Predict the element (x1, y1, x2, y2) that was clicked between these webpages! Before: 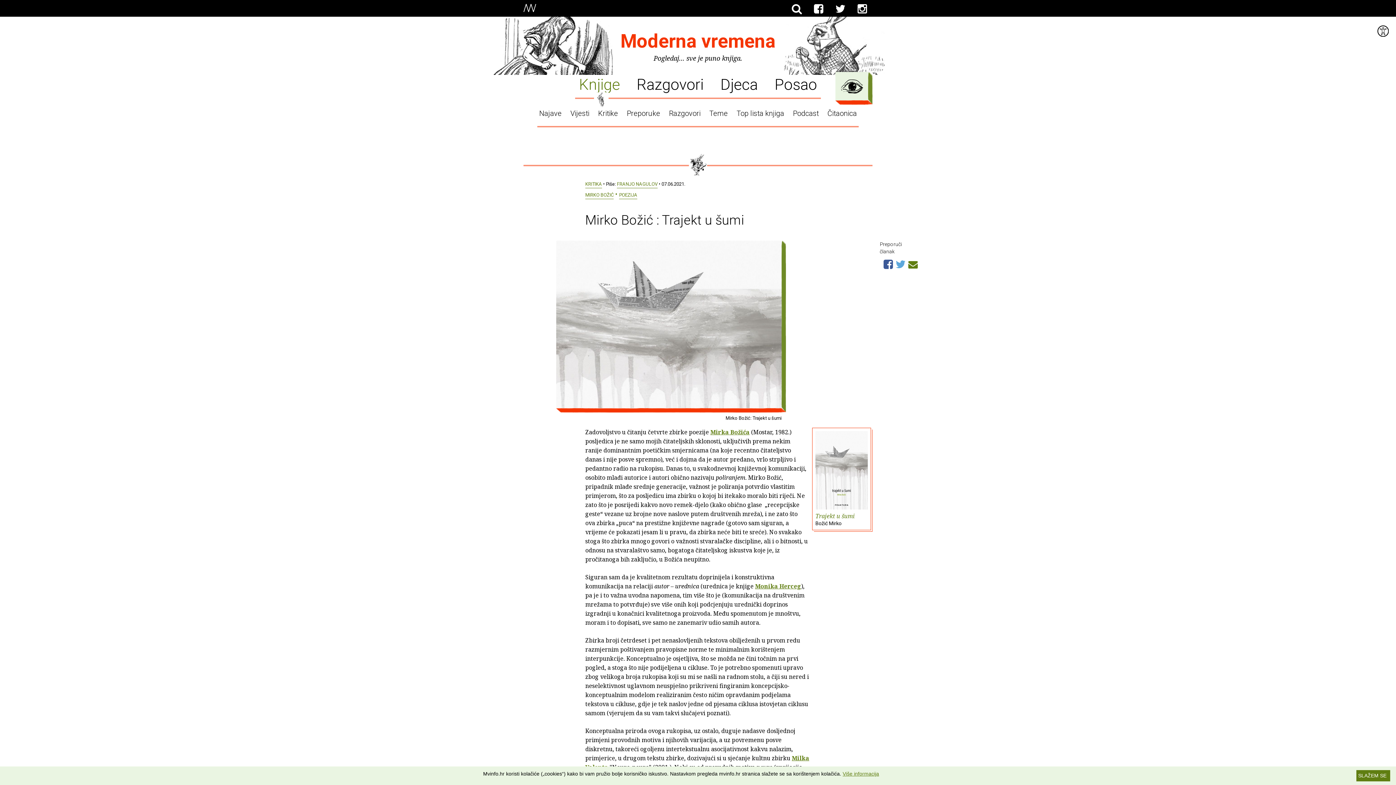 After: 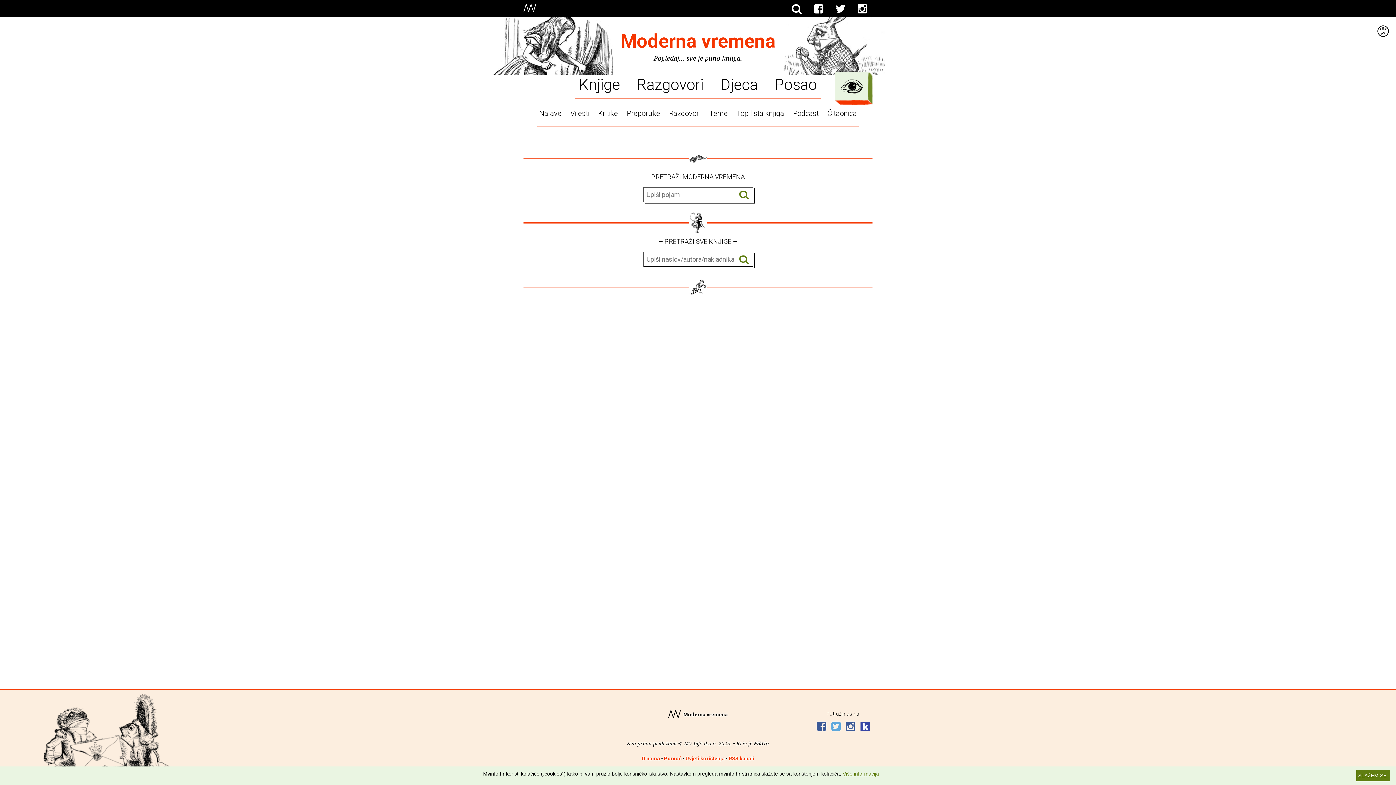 Action: bbox: (786, 1, 807, 16)